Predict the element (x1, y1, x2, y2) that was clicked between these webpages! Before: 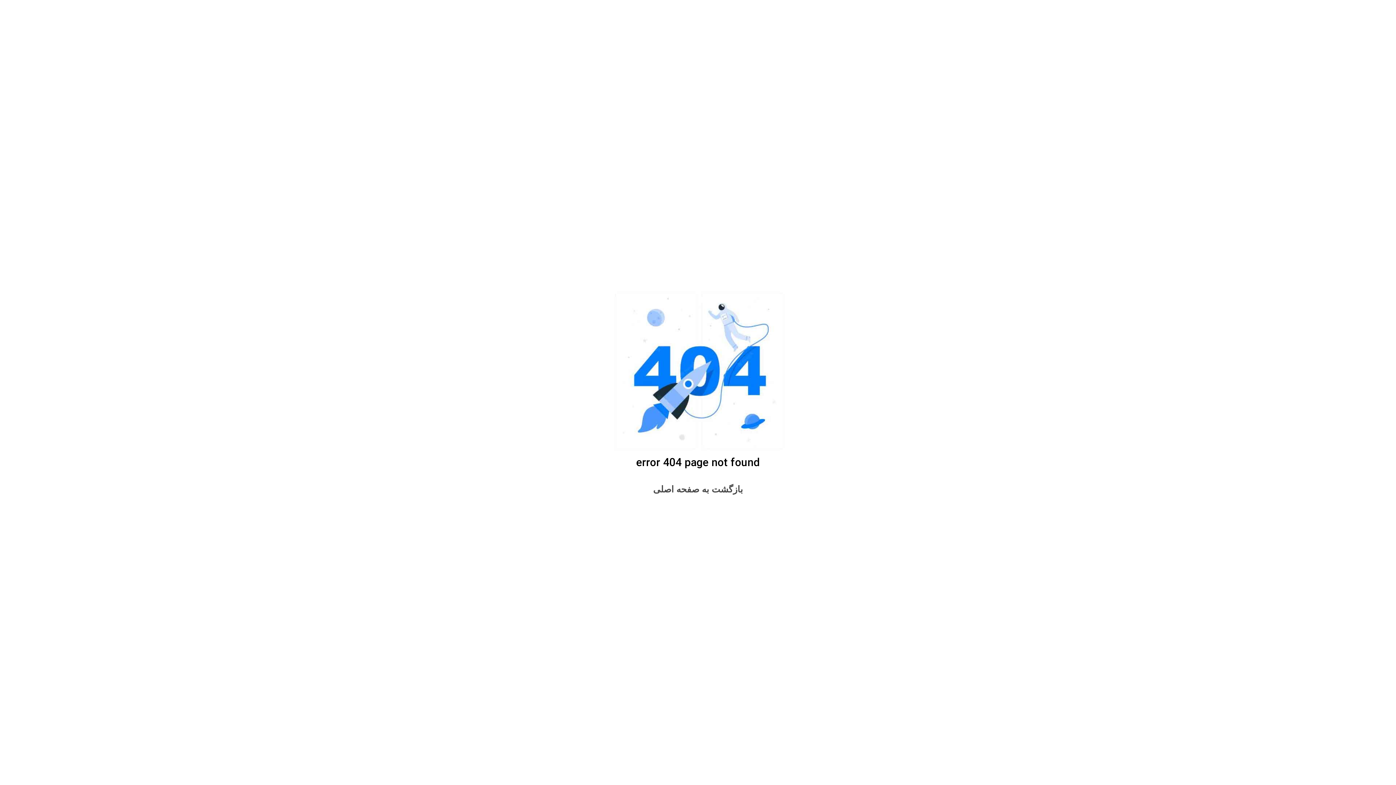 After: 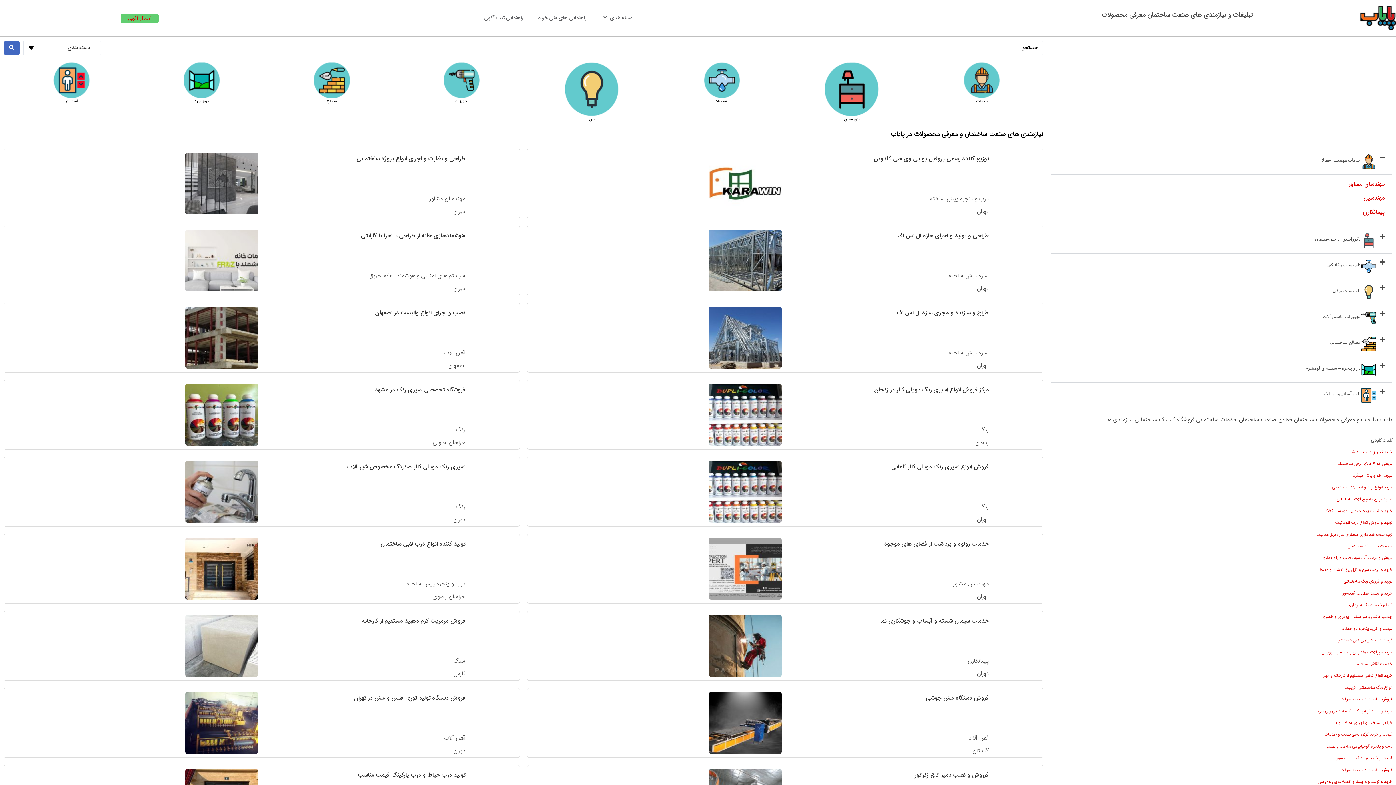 Action: bbox: (653, 484, 743, 494) label: 
بازگشت به صفحه اصلی